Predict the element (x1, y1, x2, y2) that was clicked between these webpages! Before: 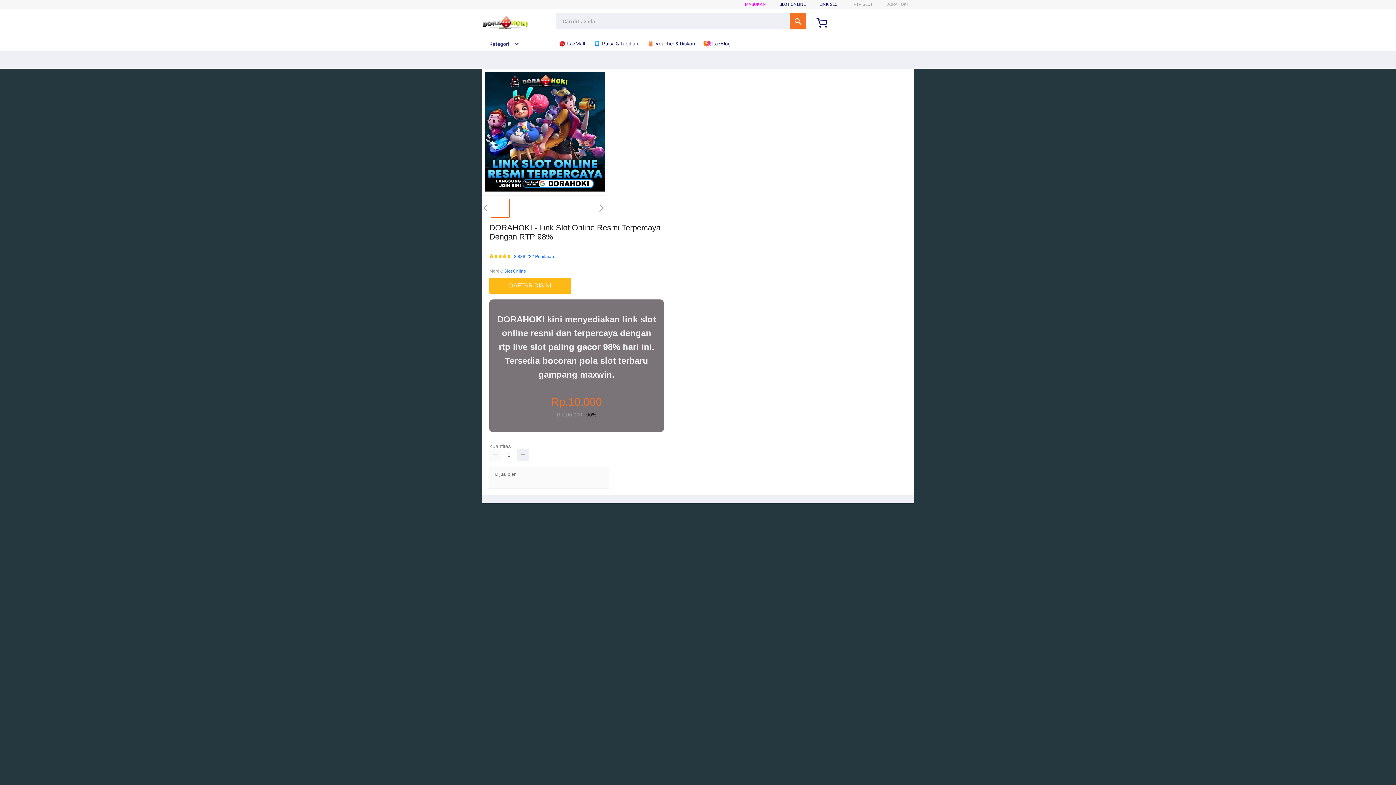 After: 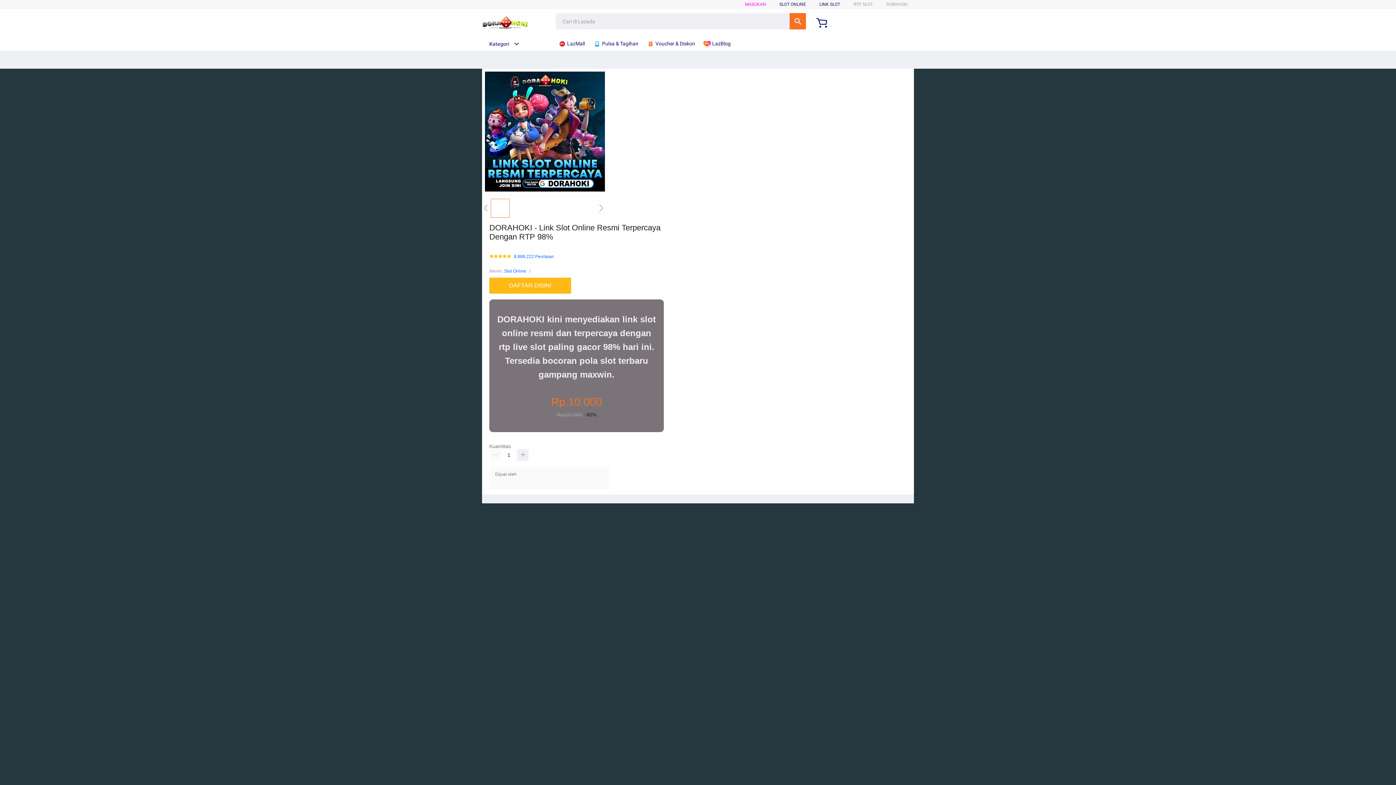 Action: bbox: (646, 36, 698, 50) label:  Voucher & Diskon